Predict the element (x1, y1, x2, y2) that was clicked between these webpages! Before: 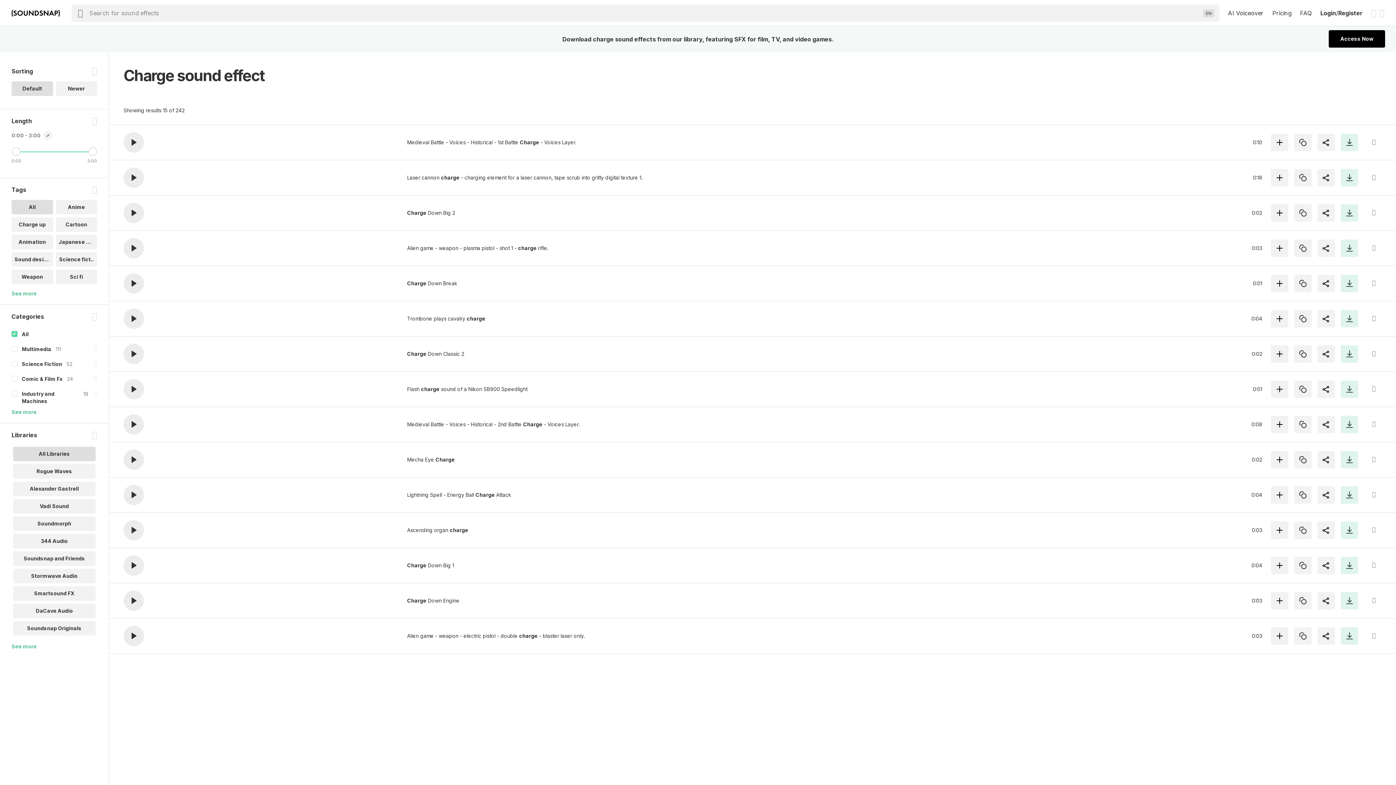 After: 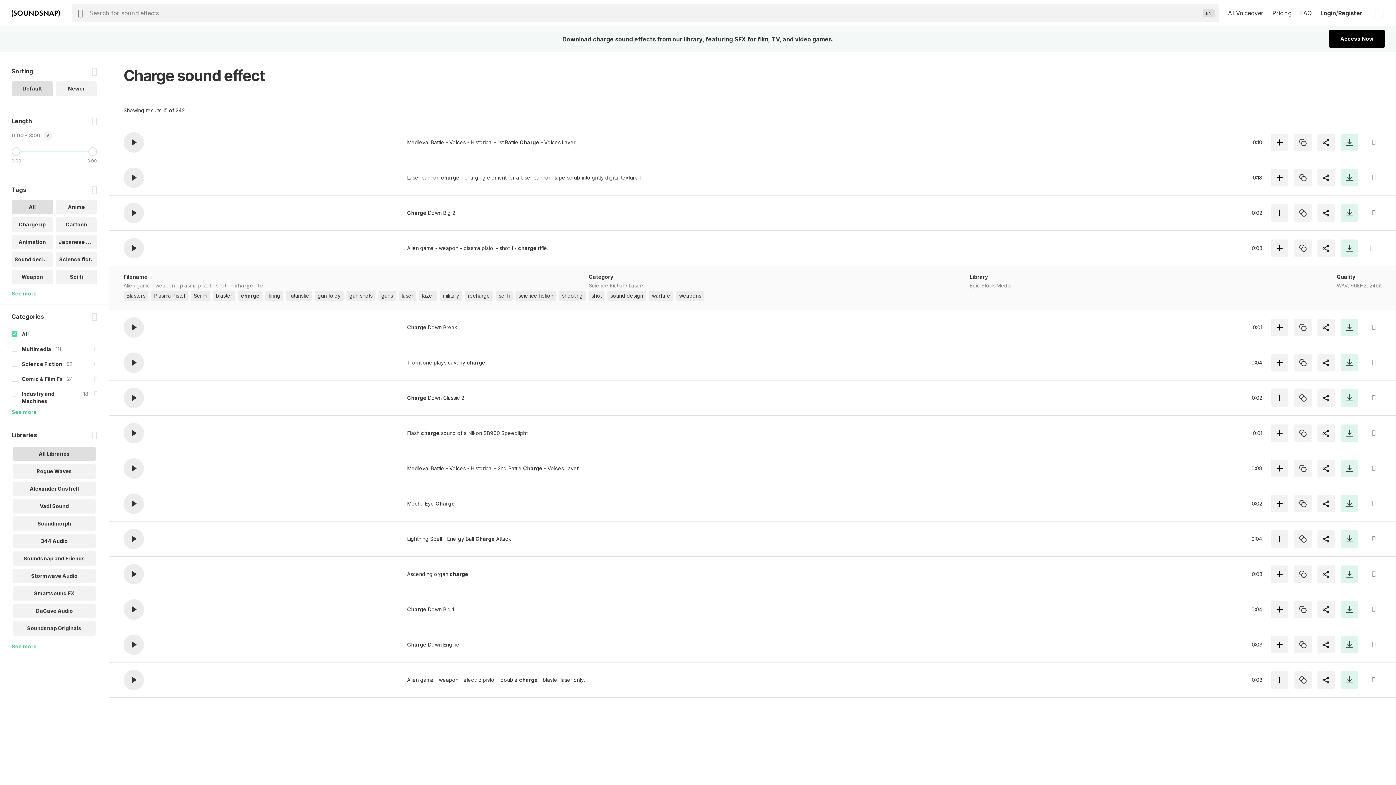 Action: bbox: (1364, 239, 1381, 257)